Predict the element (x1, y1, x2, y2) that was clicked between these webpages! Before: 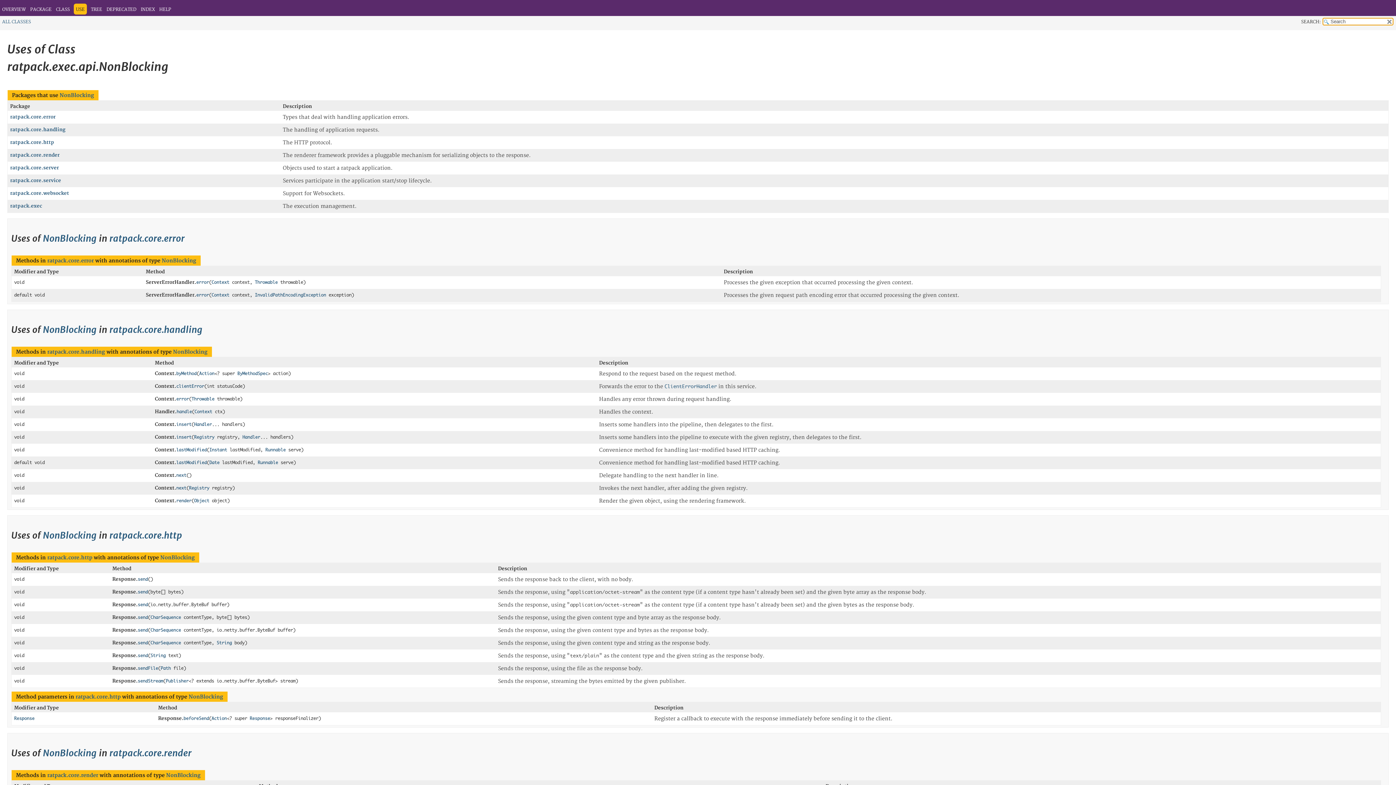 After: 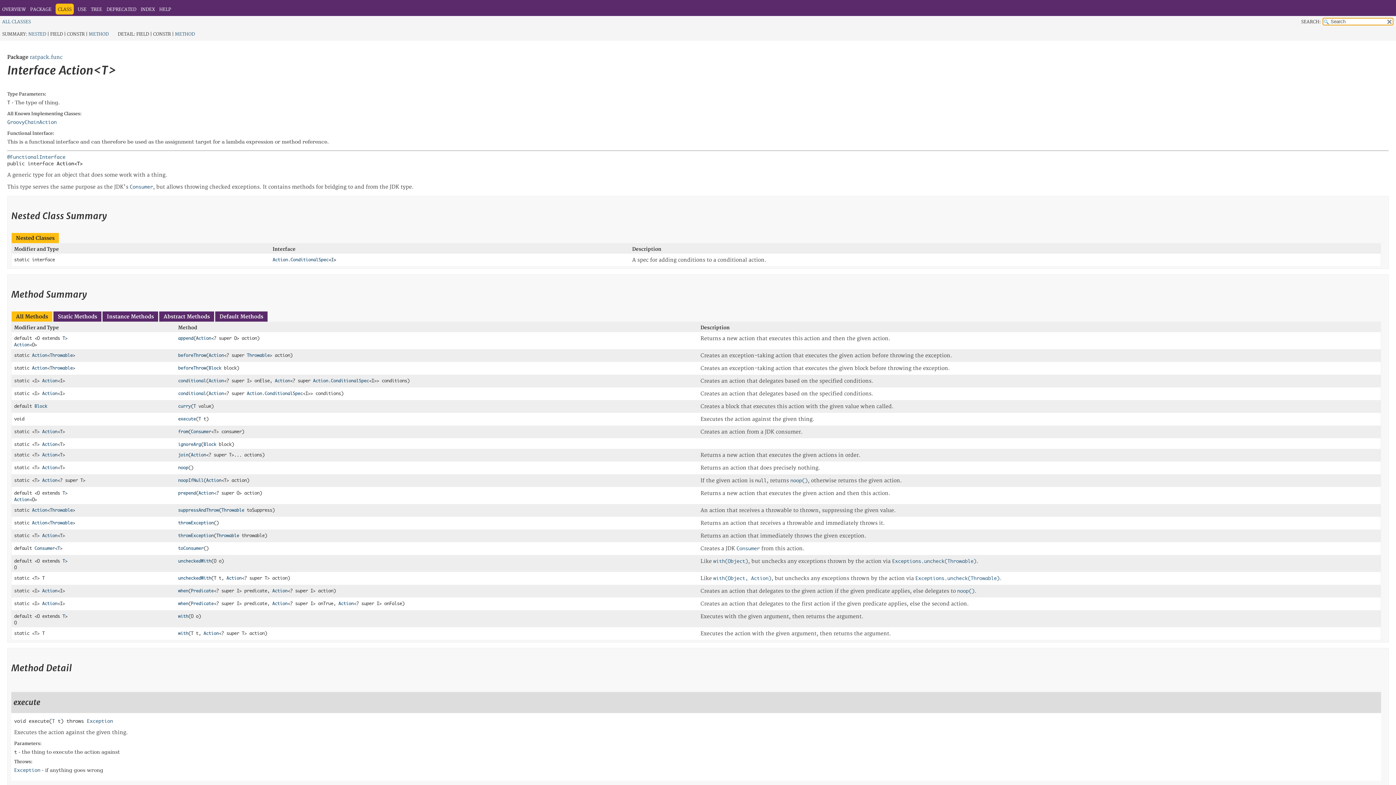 Action: bbox: (211, 715, 226, 721) label: Action